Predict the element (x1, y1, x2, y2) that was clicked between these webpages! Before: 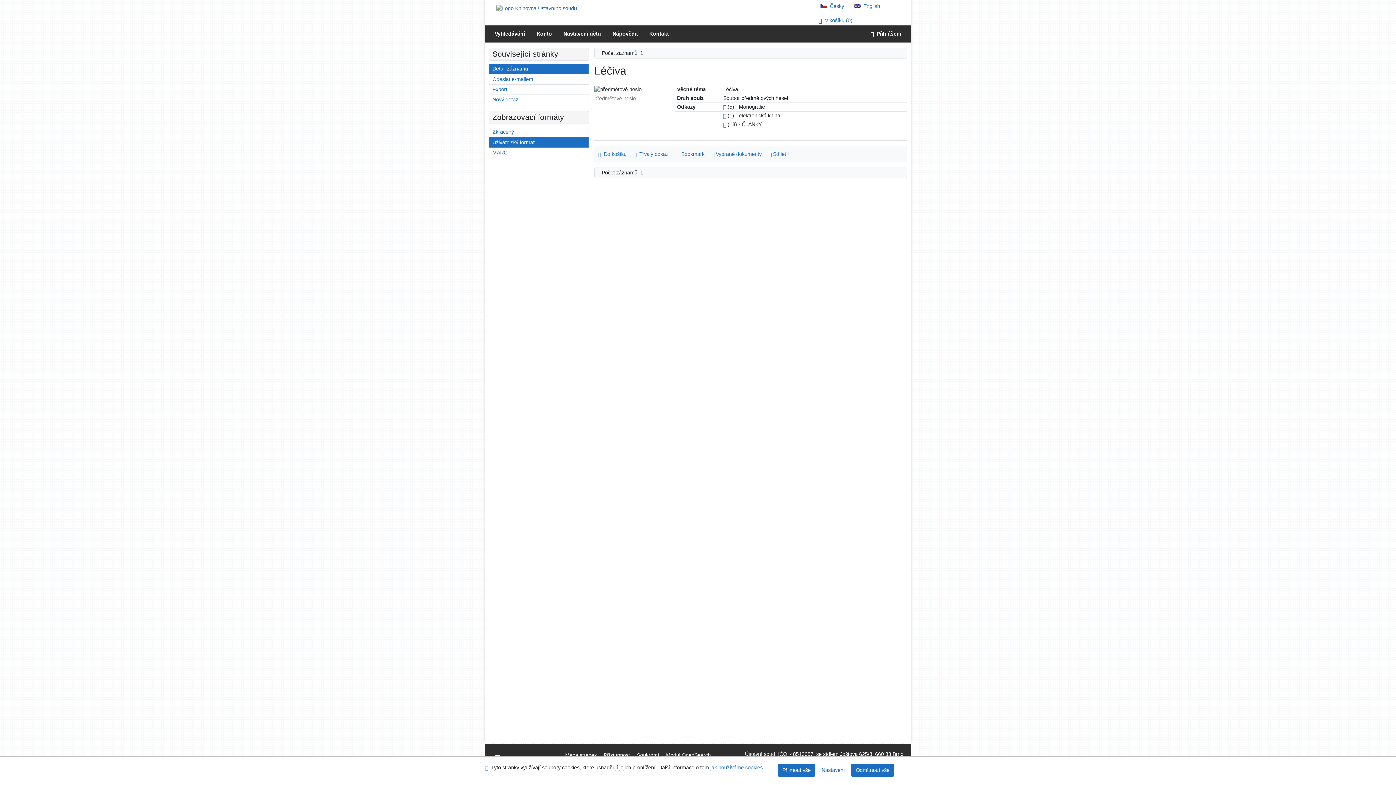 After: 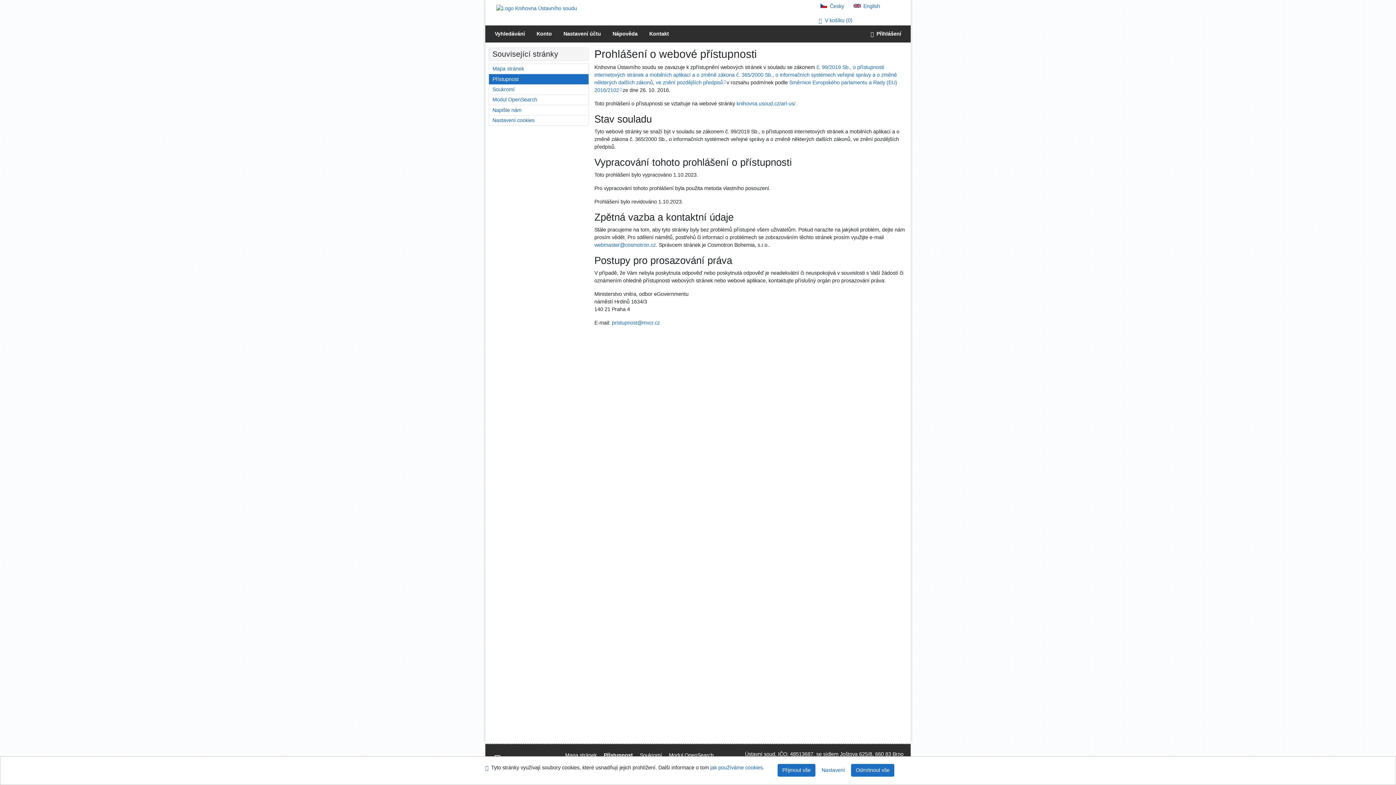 Action: label: Prohlášení o webové přístupnosti bbox: (600, 750, 633, 760)